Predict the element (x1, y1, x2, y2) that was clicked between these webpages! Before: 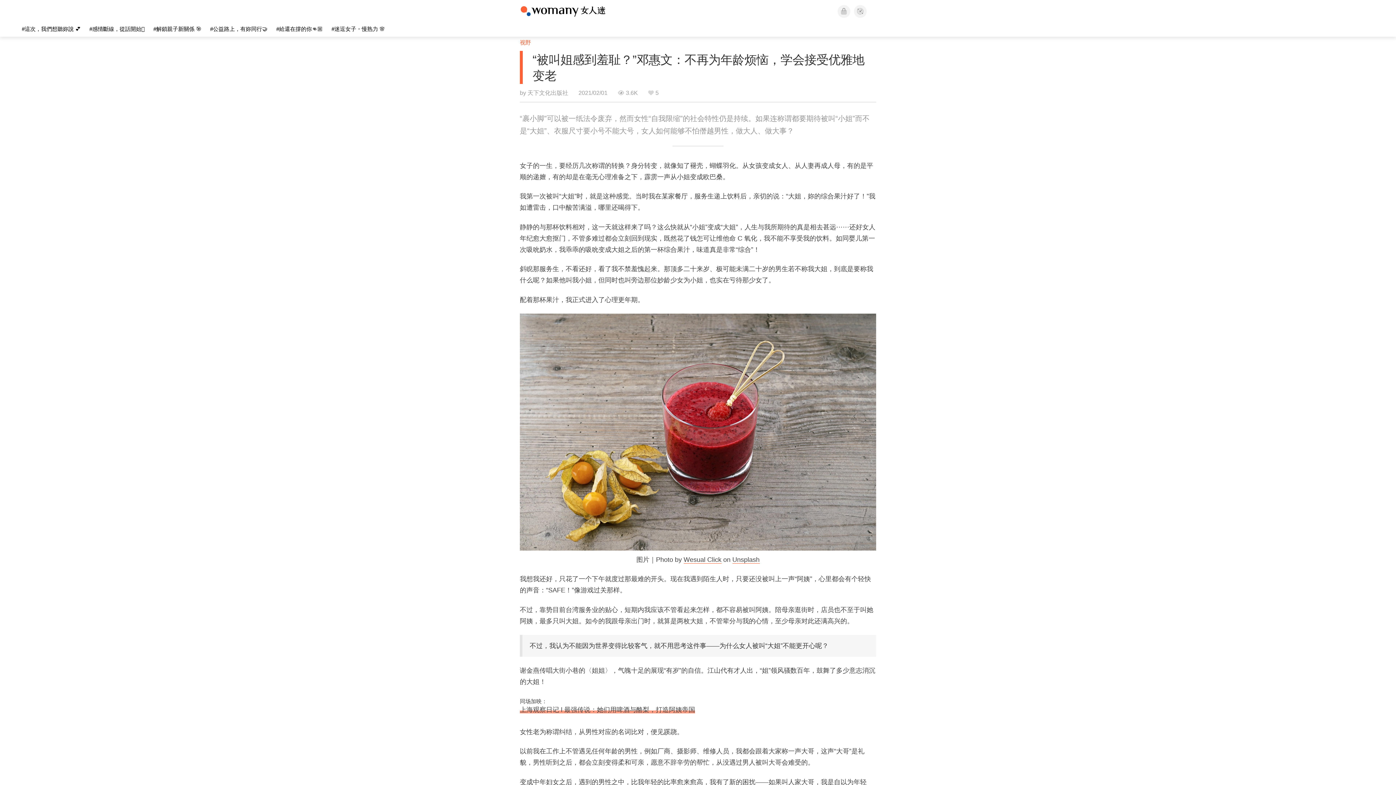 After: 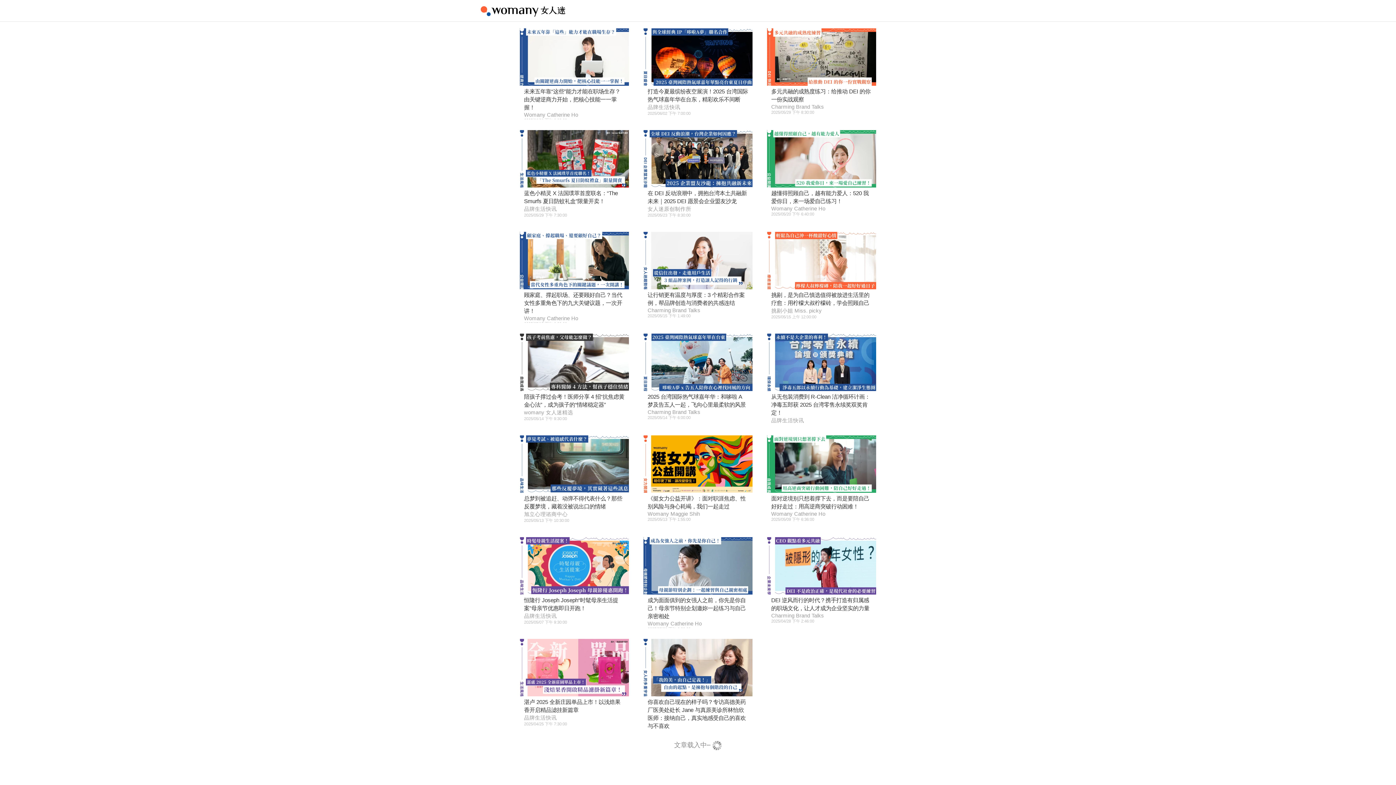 Action: label: 女人迷 Womany bbox: (520, 0, 607, 21)